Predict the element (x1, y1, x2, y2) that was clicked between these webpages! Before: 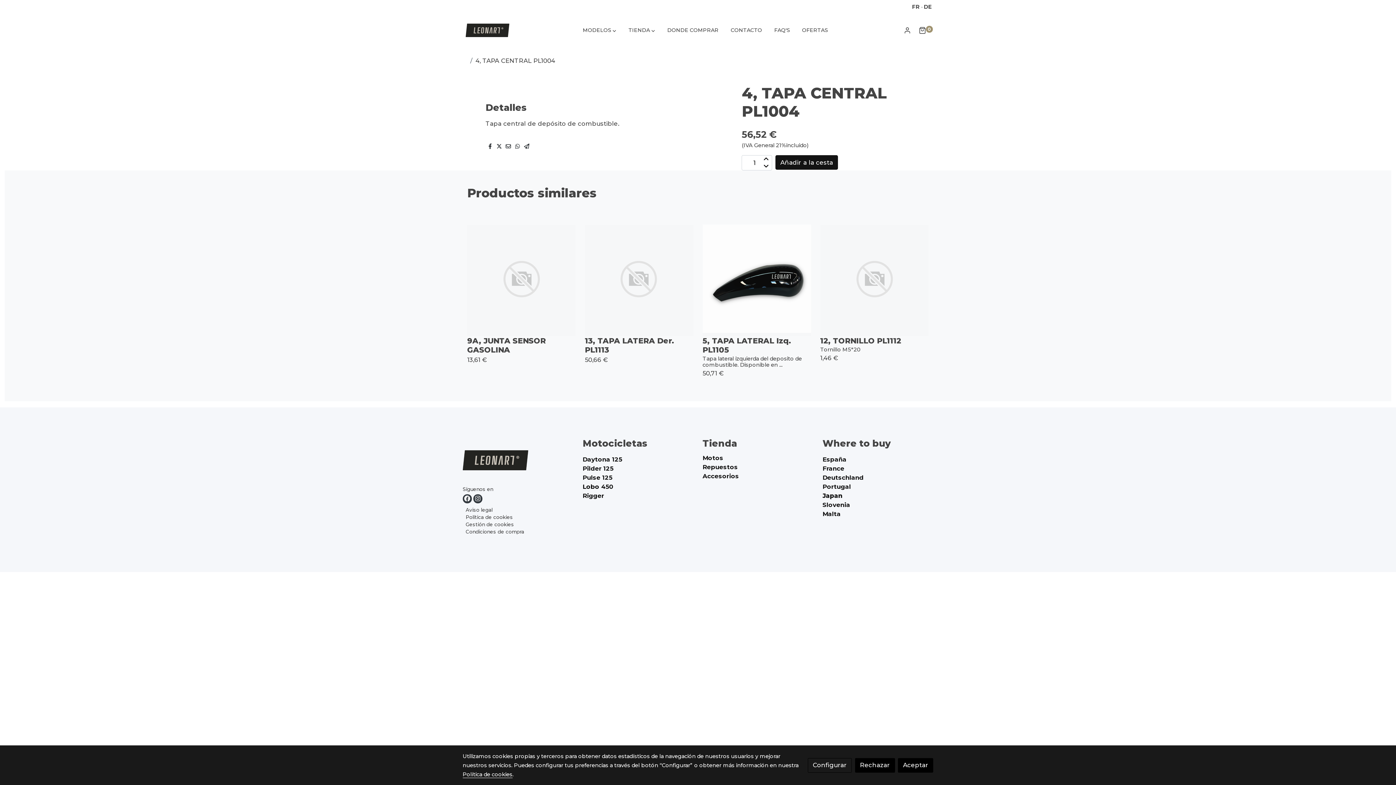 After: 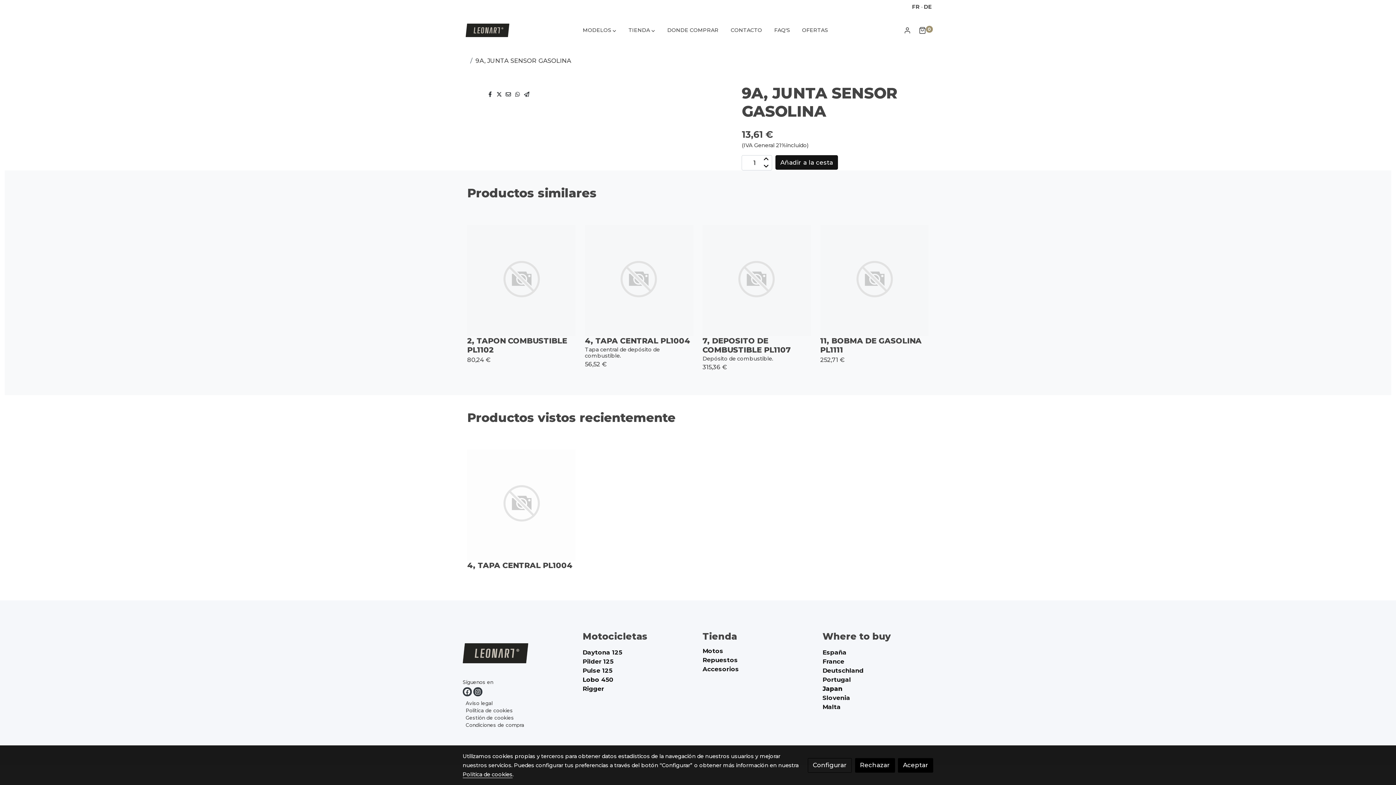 Action: label: 9A, JUNTA SENSOR GASOLINA bbox: (467, 336, 575, 354)